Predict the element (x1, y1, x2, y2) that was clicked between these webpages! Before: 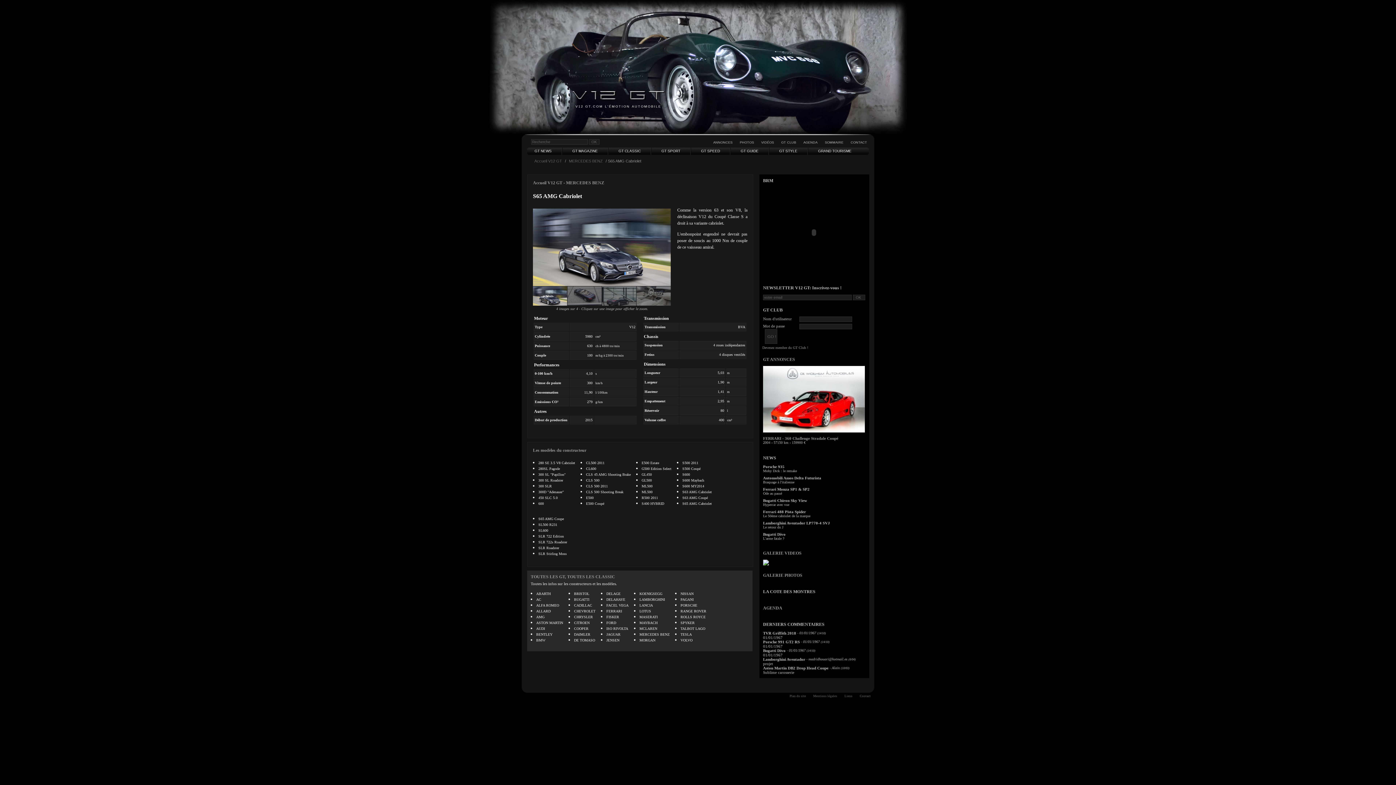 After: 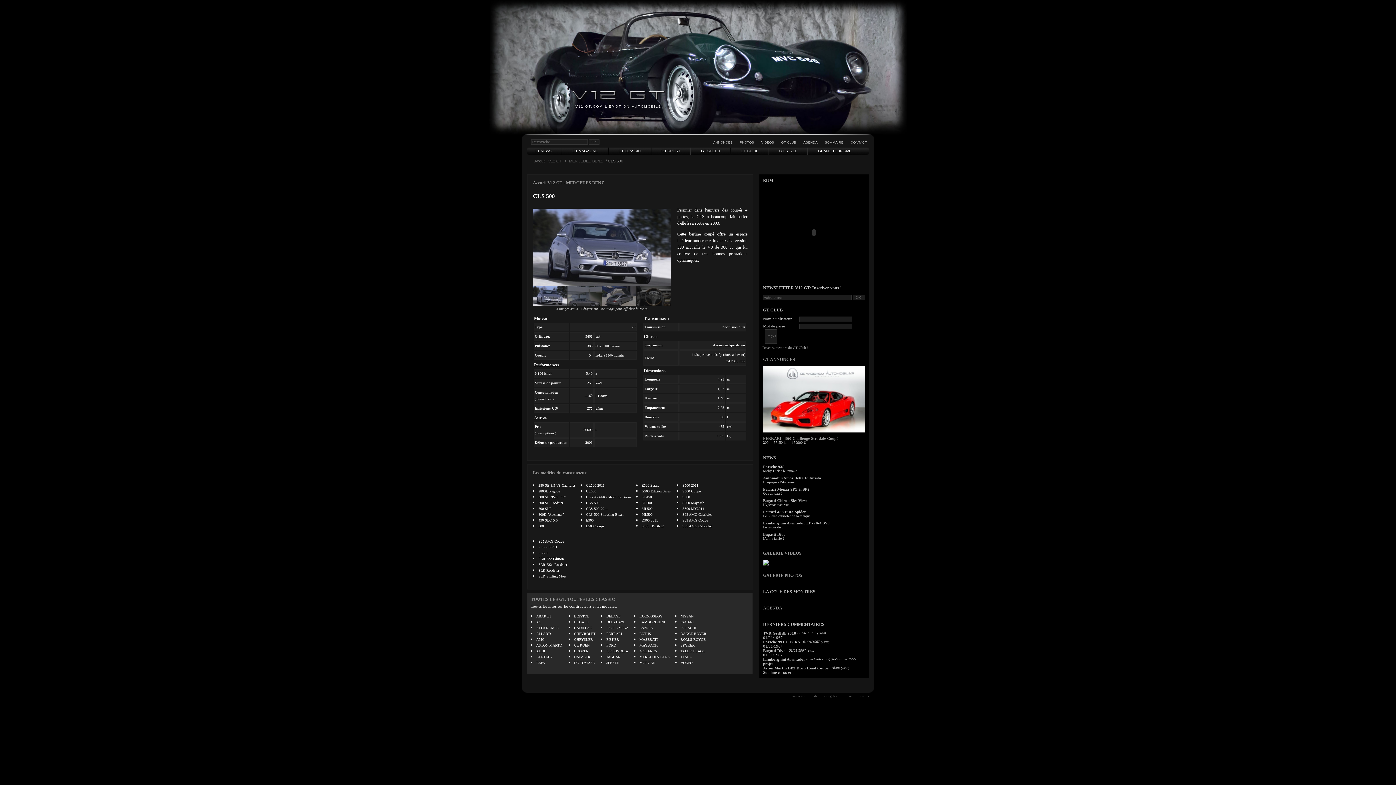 Action: bbox: (586, 478, 599, 482) label: CLS 500